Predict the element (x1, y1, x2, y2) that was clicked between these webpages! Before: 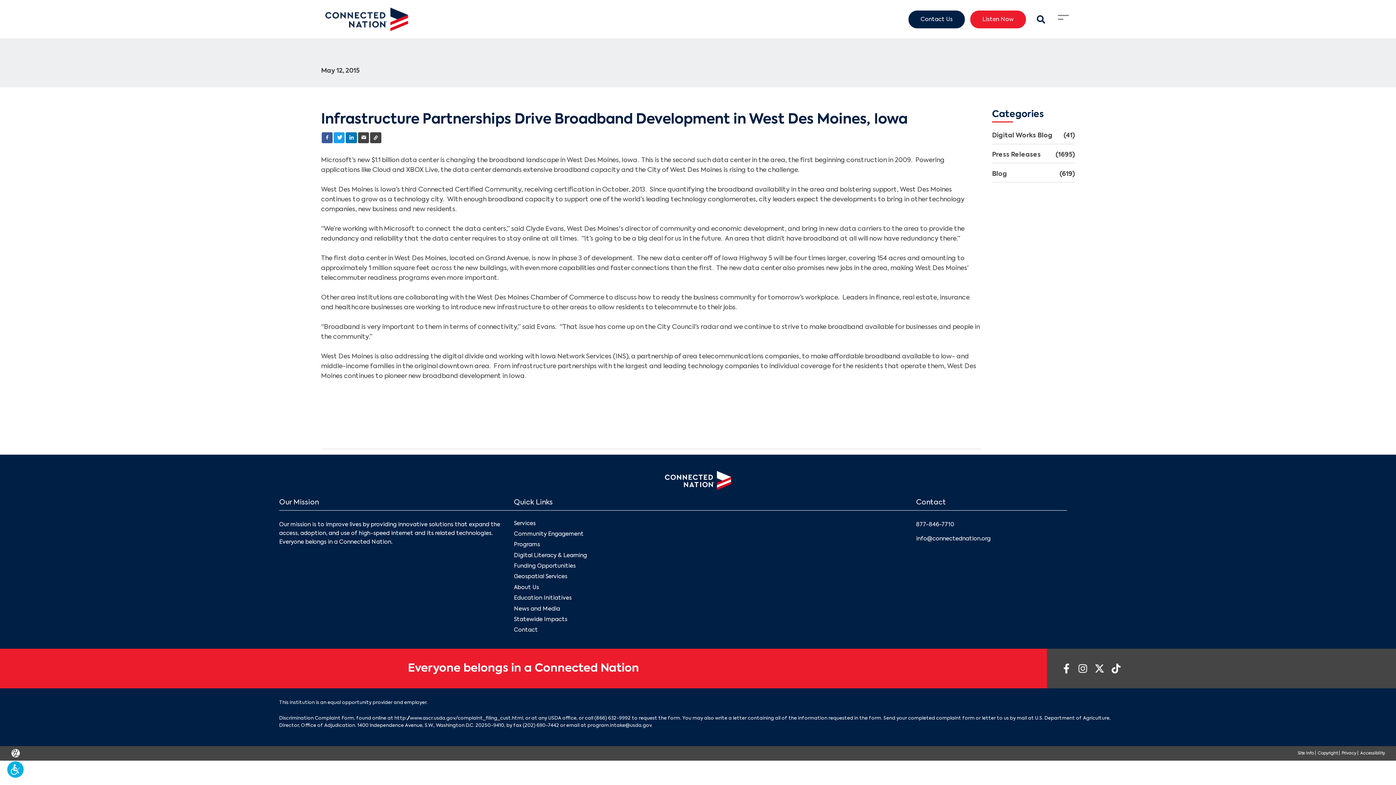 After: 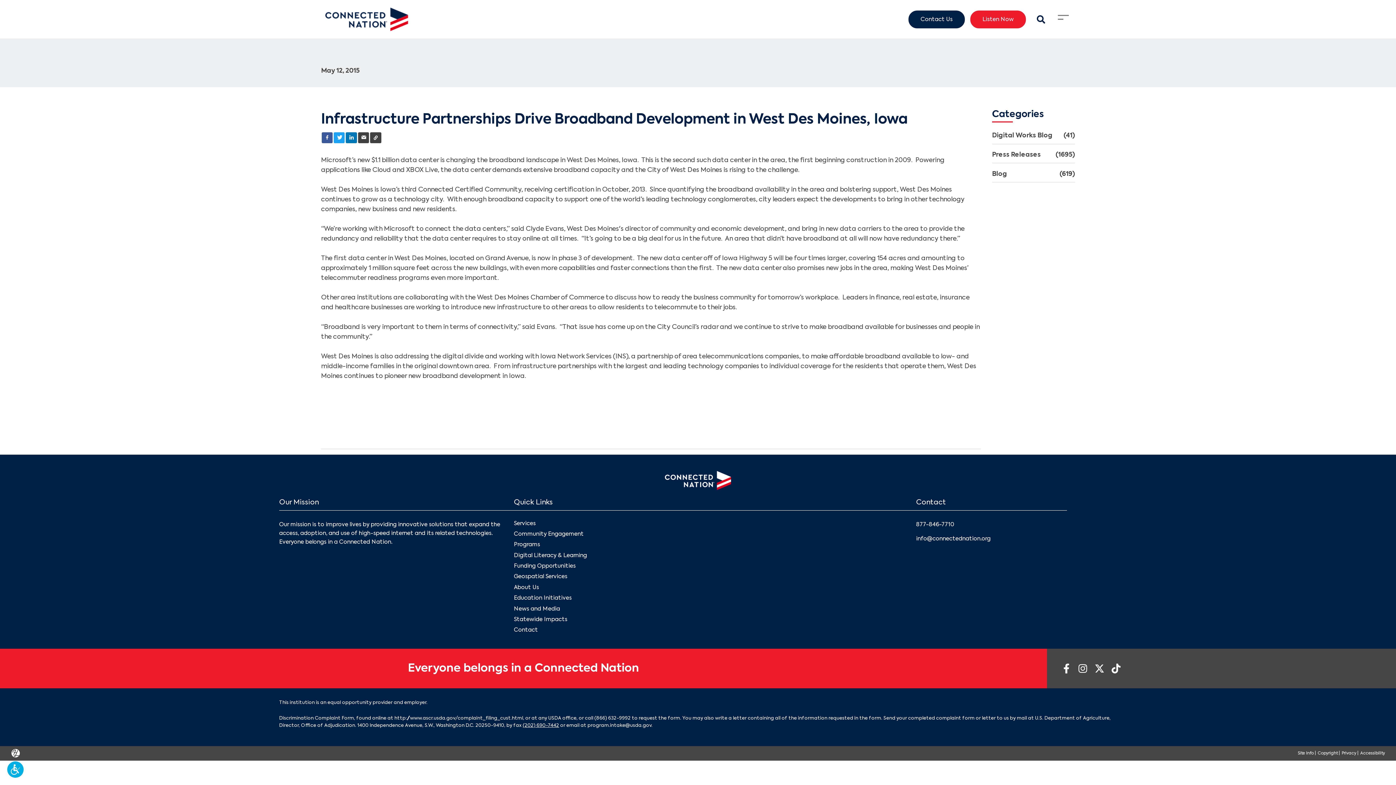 Action: bbox: (522, 723, 559, 728) label: (202) 690-7442